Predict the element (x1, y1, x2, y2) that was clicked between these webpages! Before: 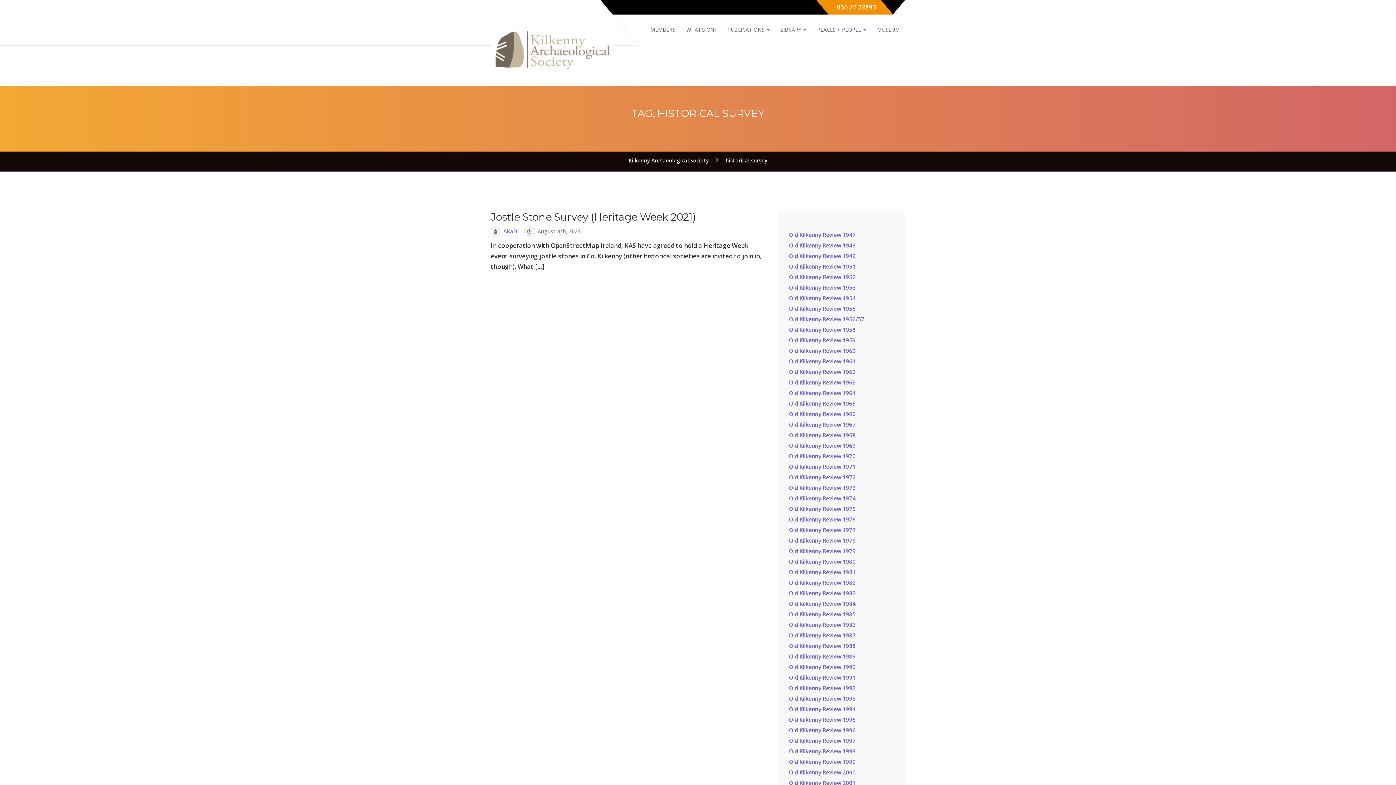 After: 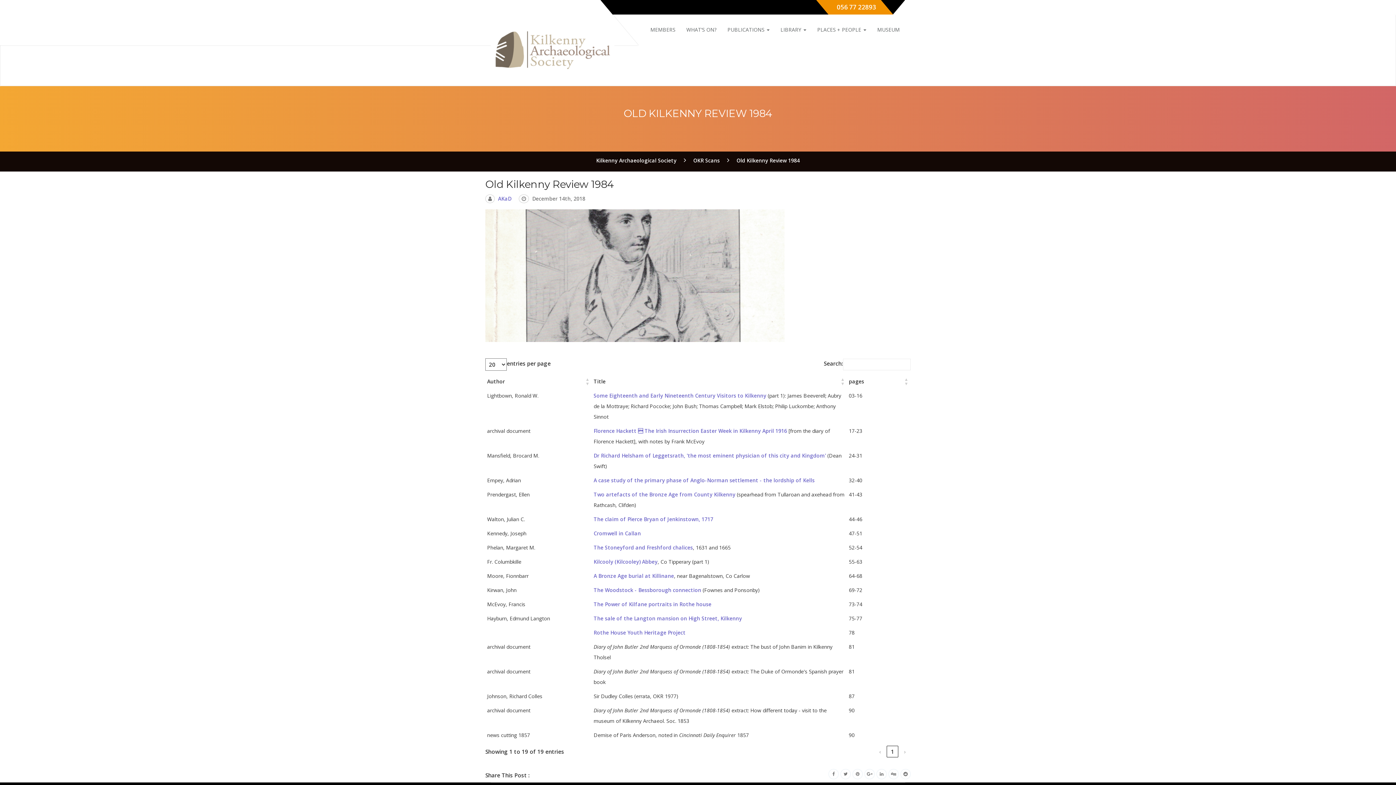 Action: bbox: (789, 600, 856, 607) label: Old Kilkenny Review 1984